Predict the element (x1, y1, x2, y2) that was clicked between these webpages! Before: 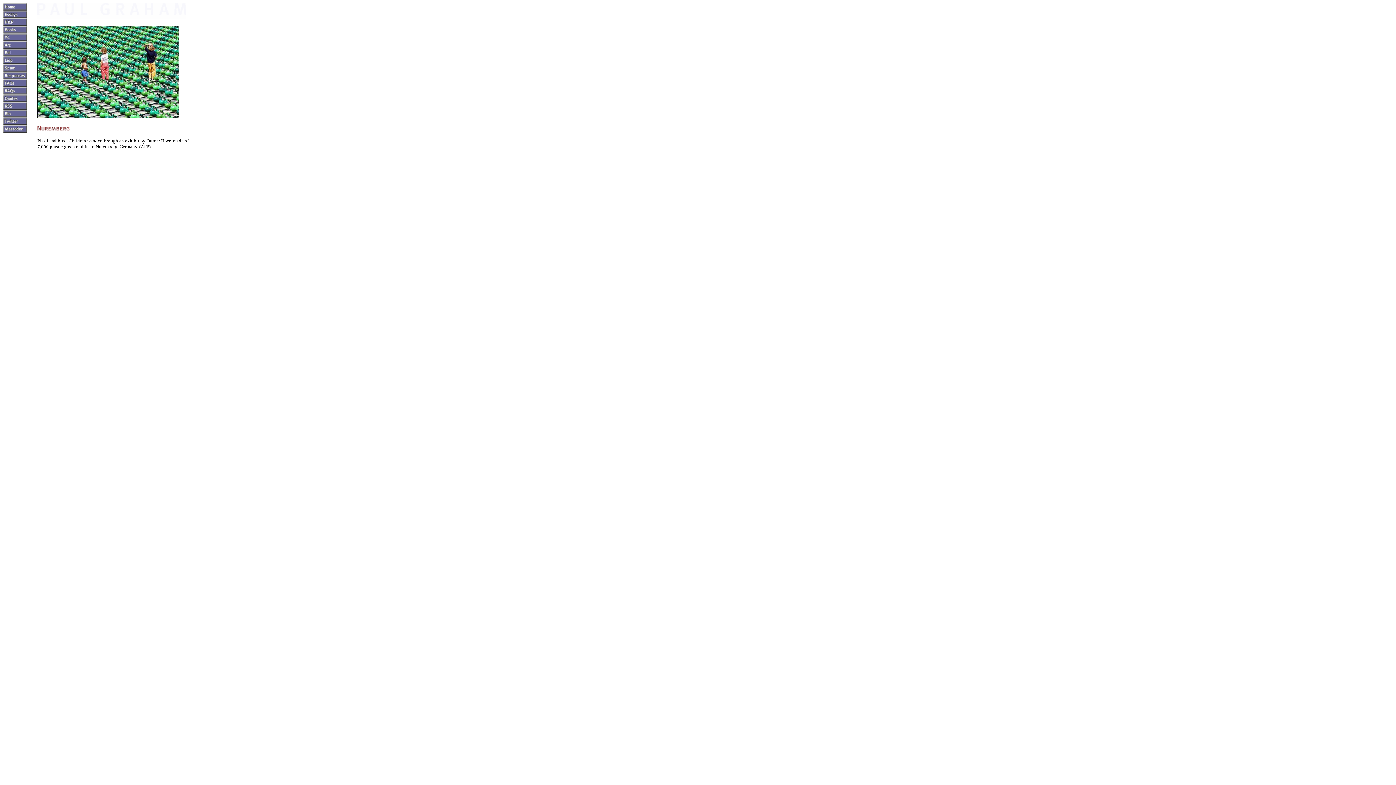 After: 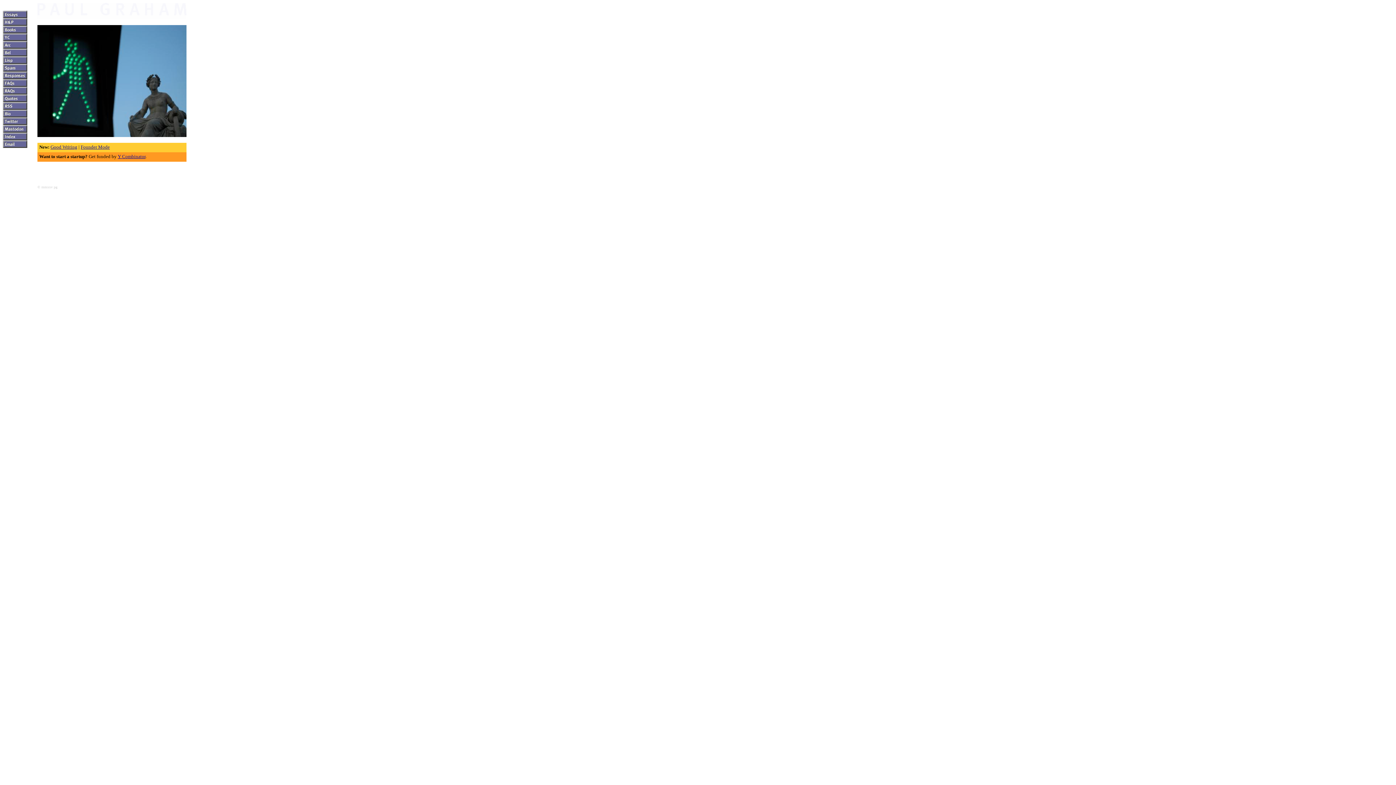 Action: bbox: (37, 14, 186, 20)